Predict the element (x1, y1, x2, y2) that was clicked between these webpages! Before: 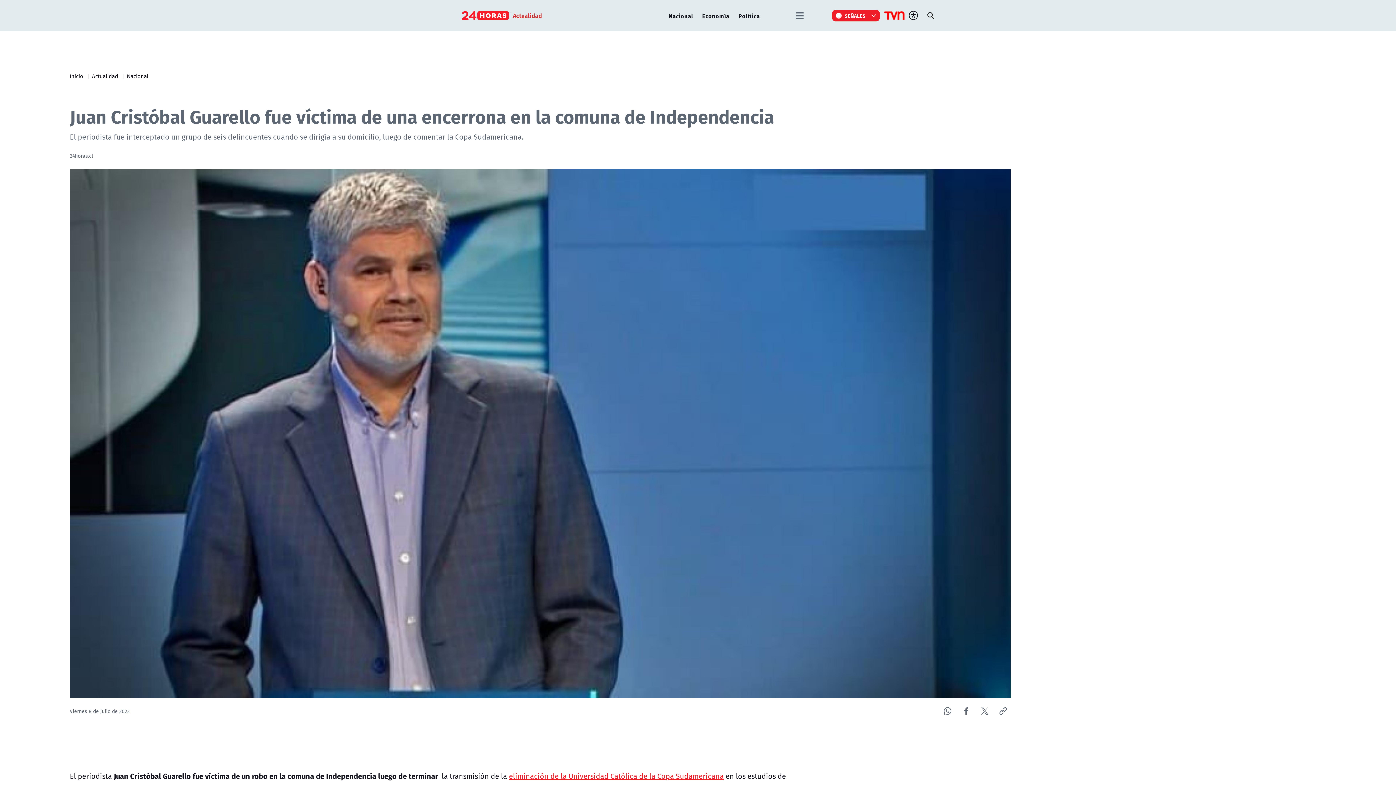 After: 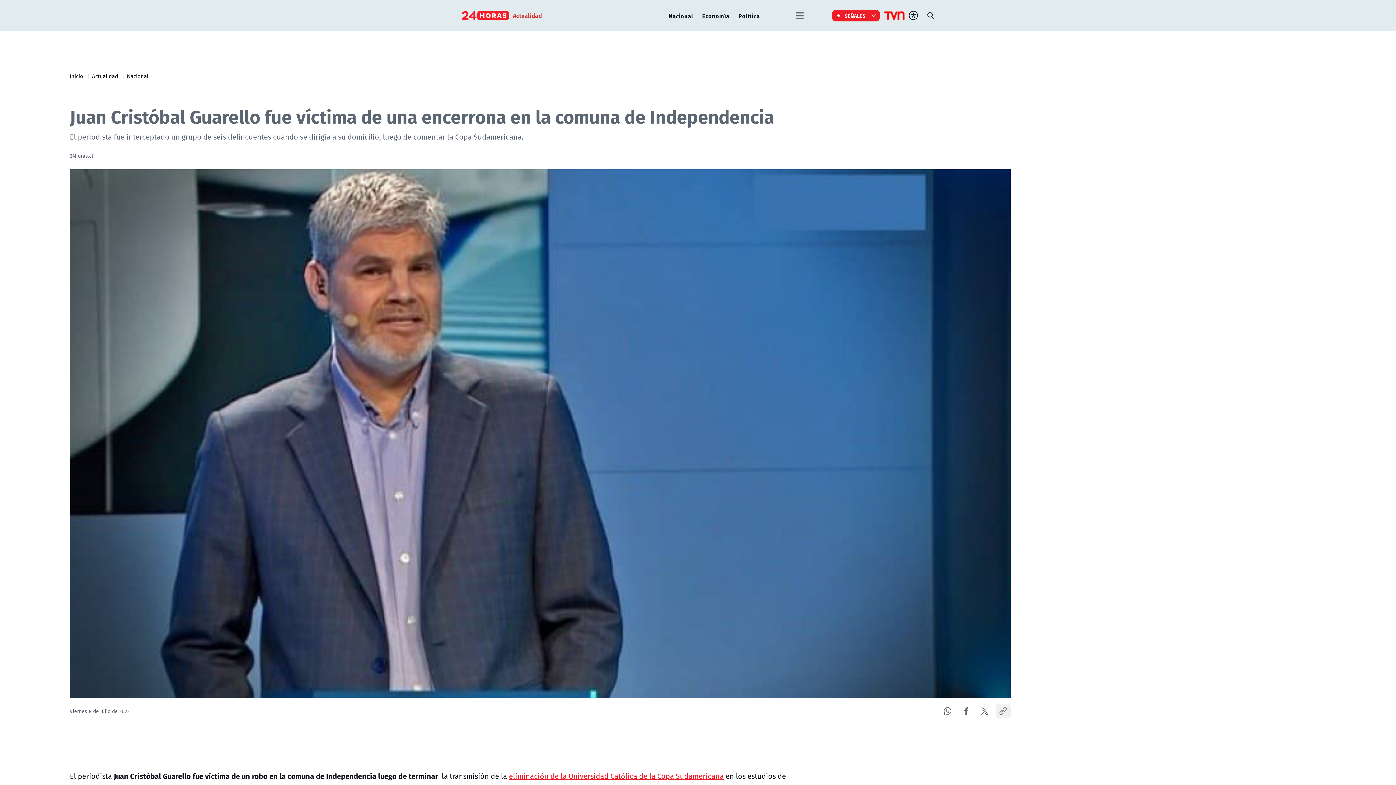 Action: bbox: (995, 704, 1010, 719)